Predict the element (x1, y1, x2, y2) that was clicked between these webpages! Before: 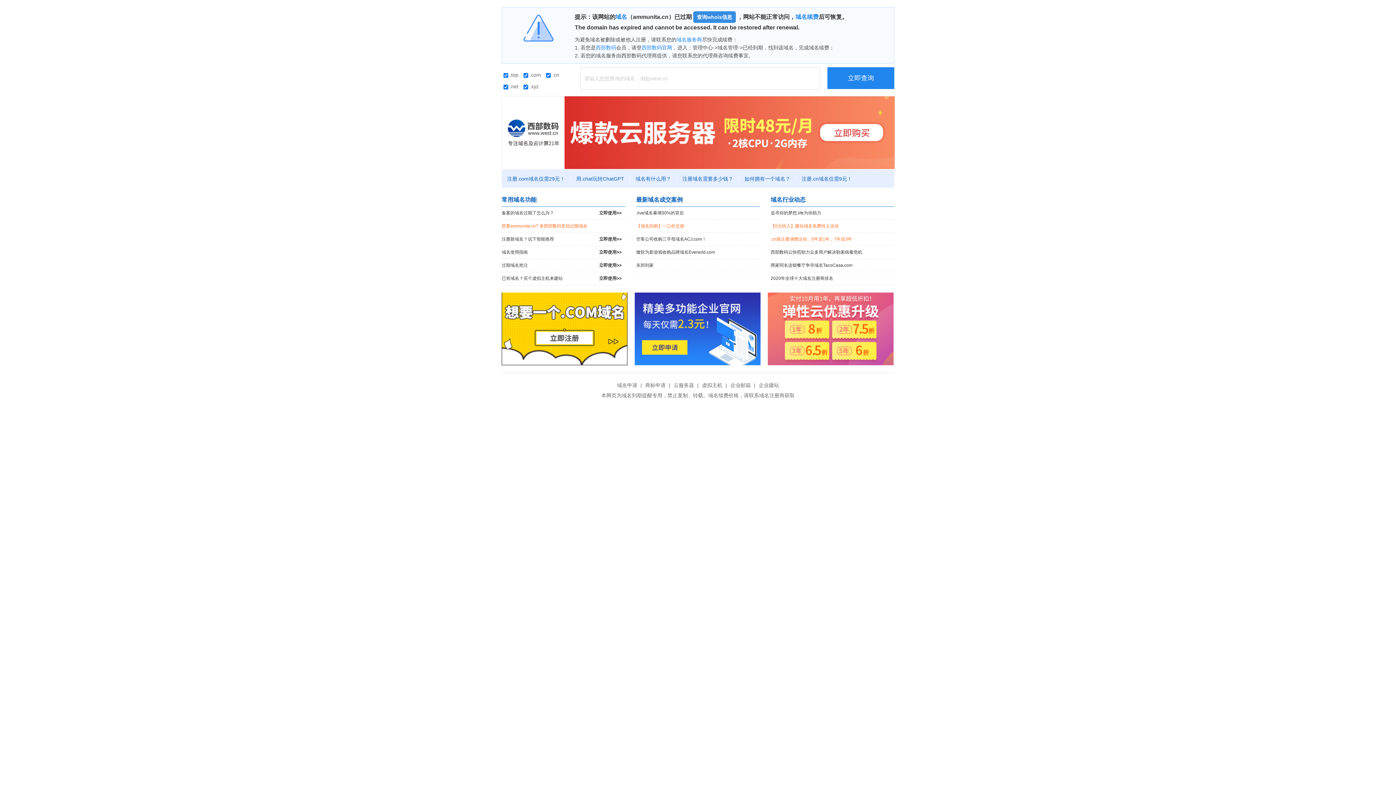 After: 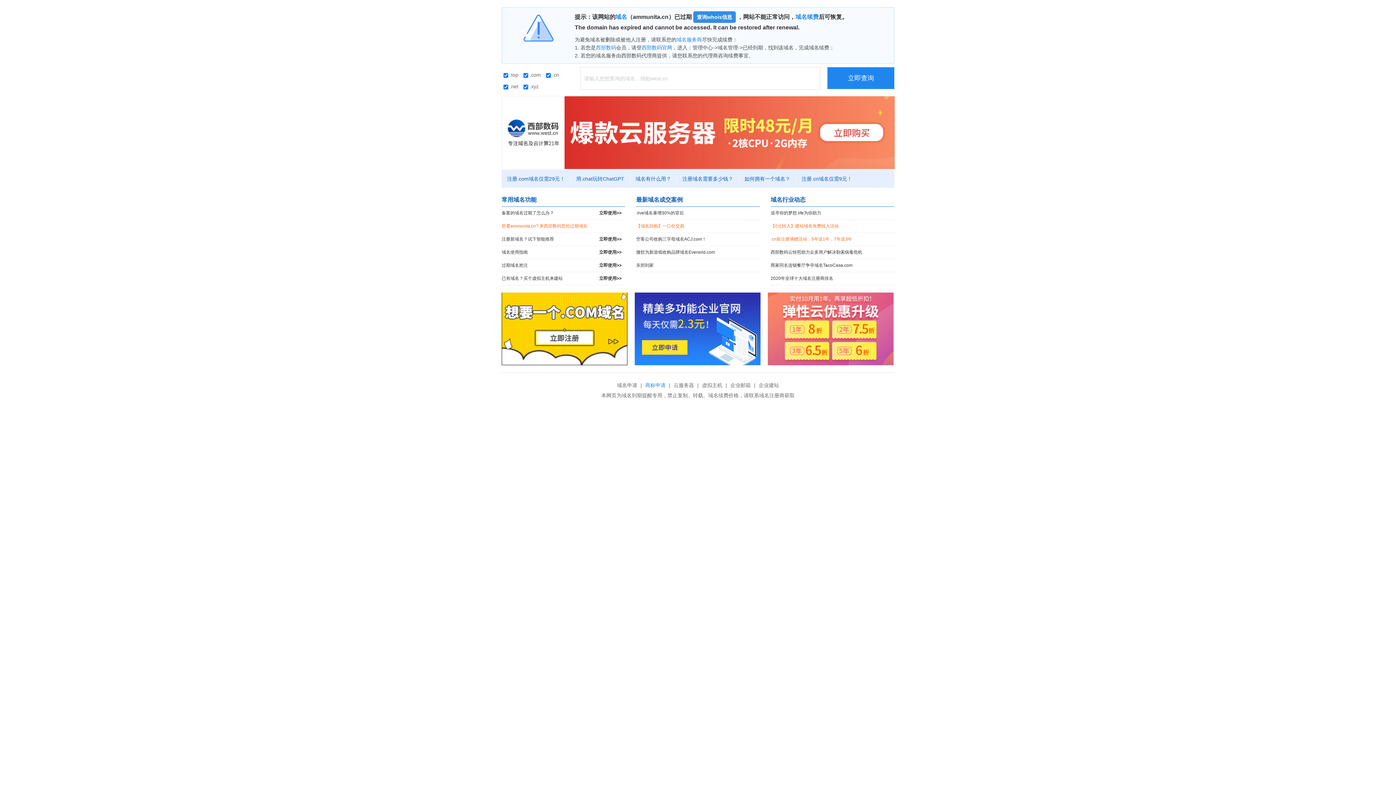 Action: label: 商标申请 bbox: (643, 382, 667, 388)